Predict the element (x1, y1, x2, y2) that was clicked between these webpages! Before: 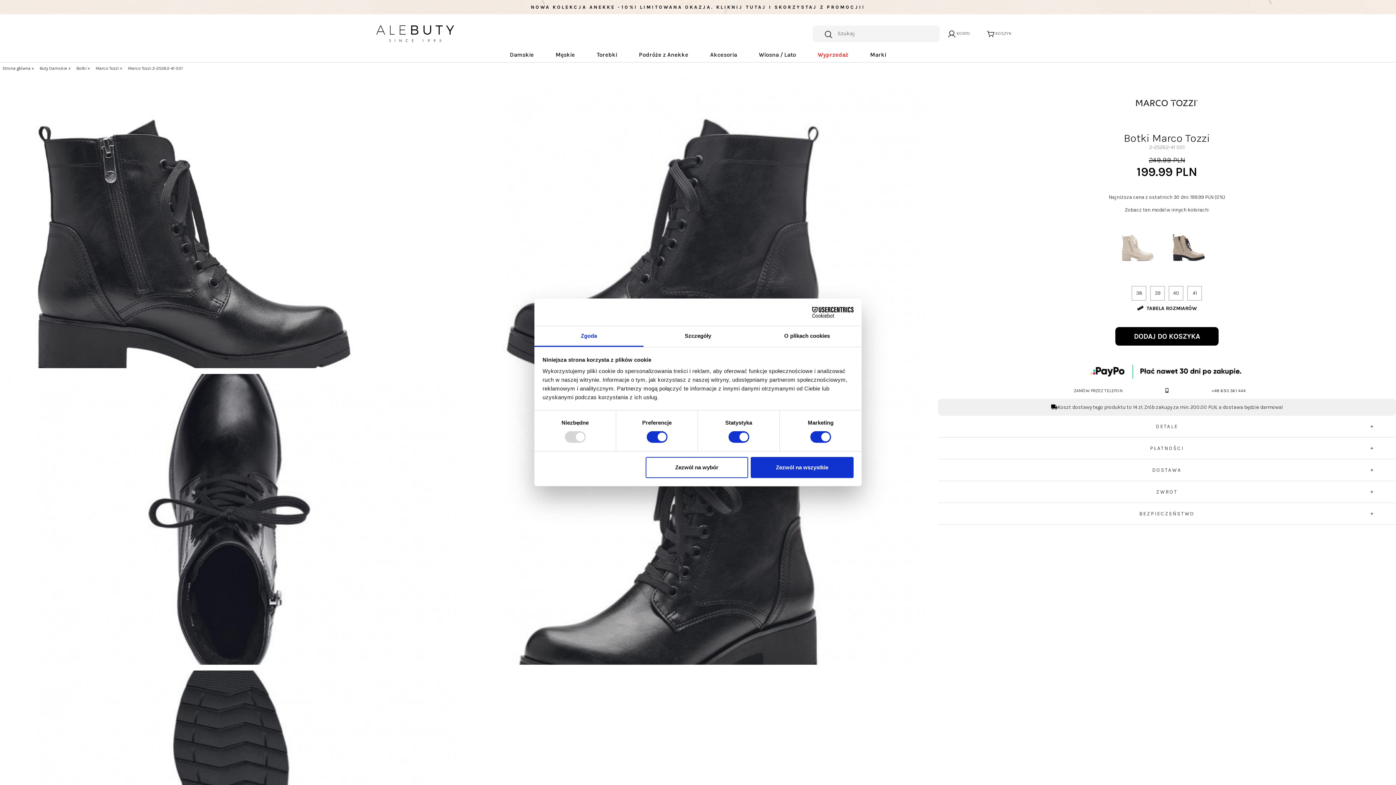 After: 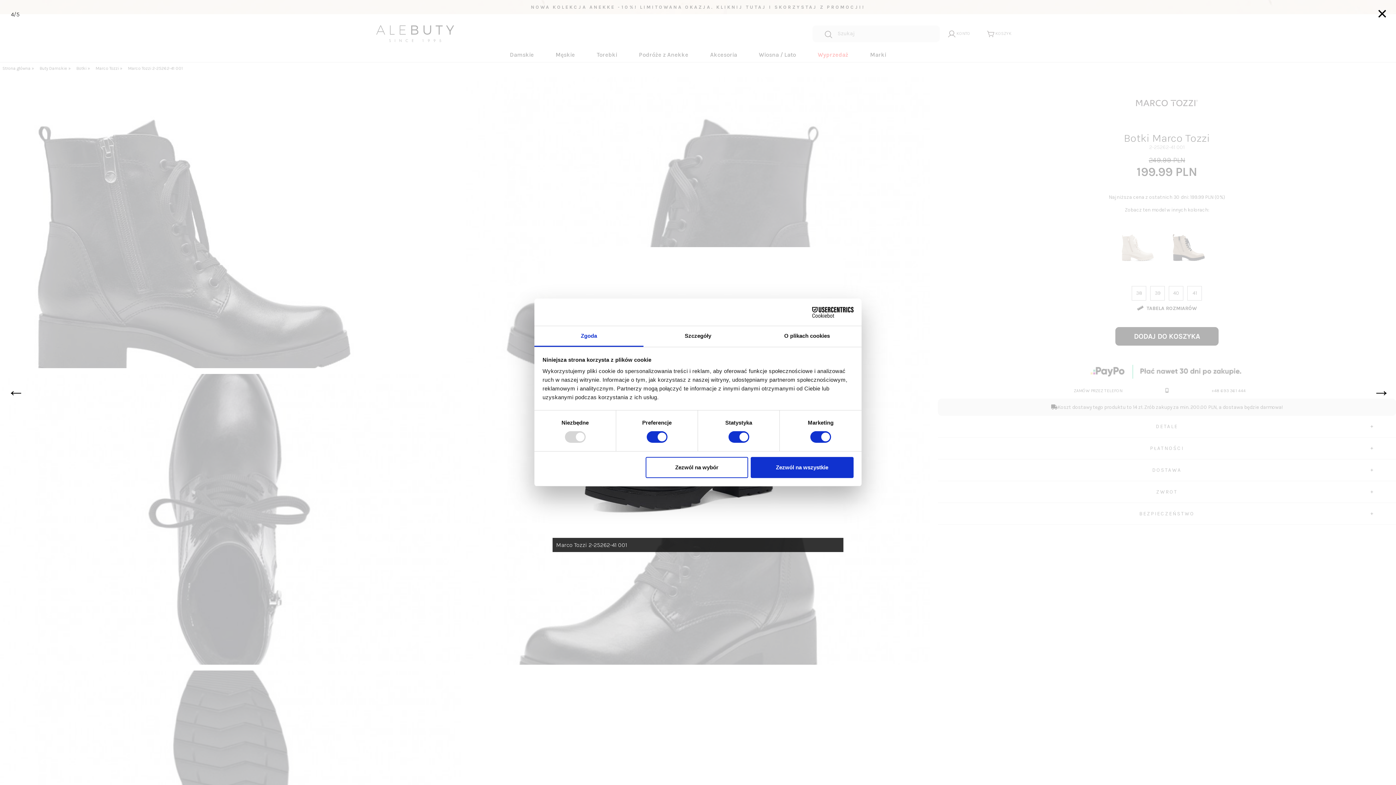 Action: bbox: (466, 516, 929, 522)